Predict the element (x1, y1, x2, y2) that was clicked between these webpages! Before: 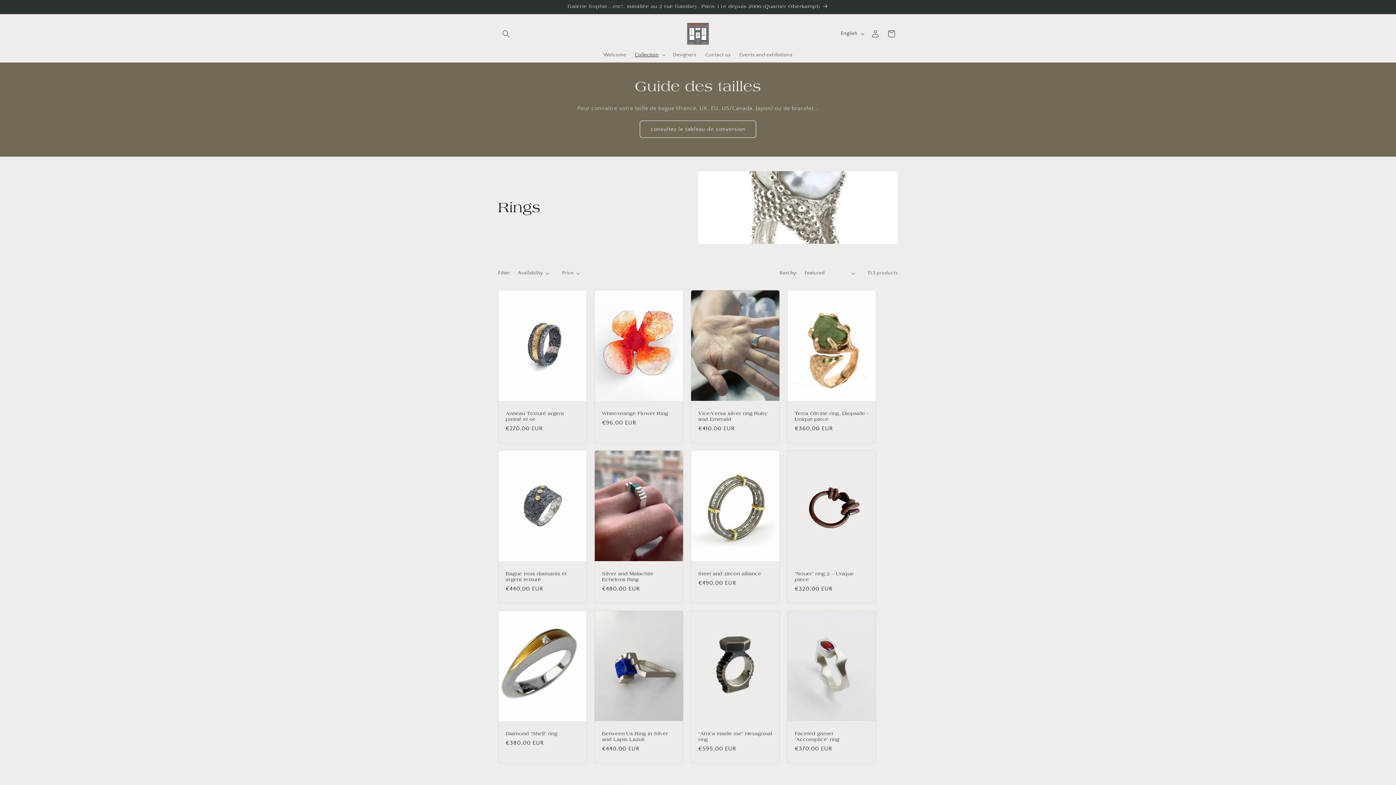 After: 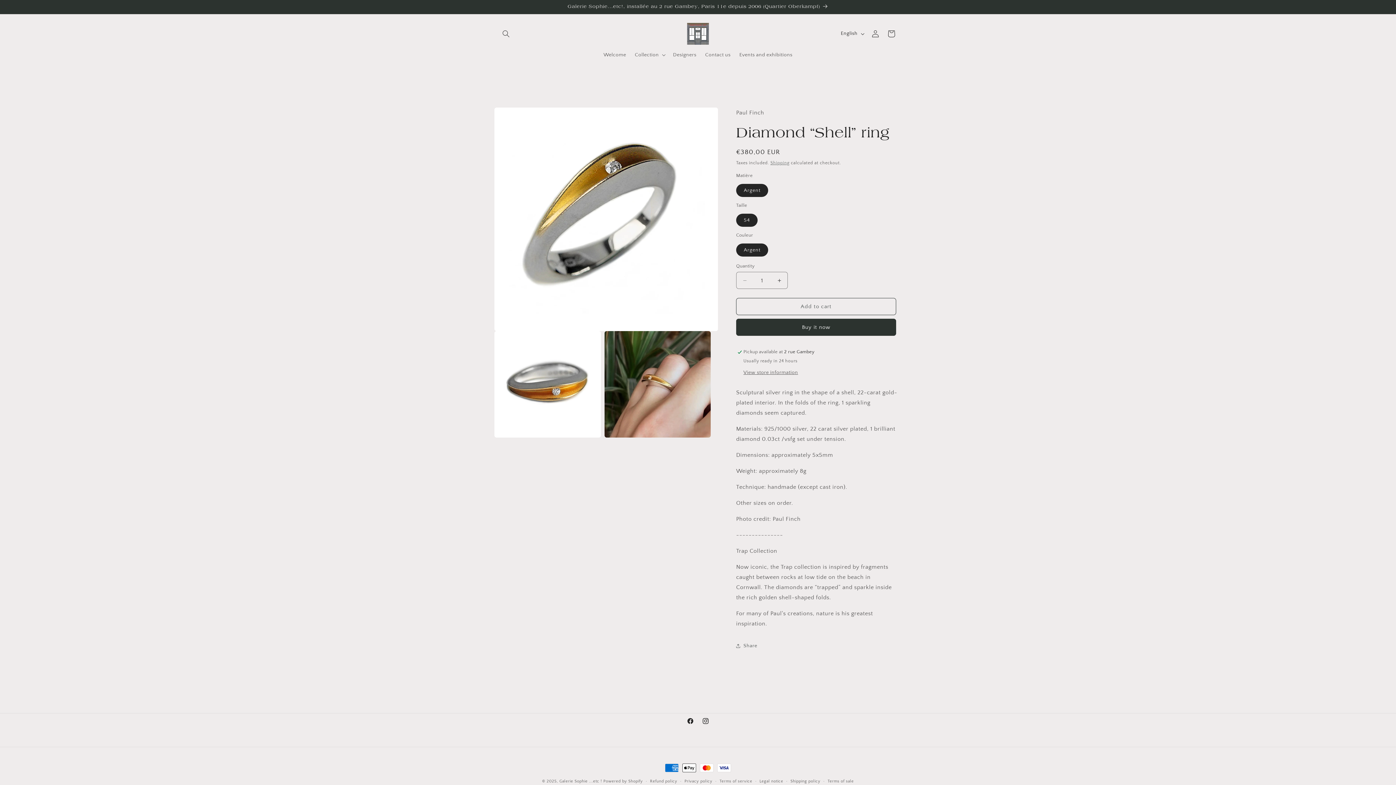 Action: bbox: (505, 731, 579, 737) label: Diamond “Shell” ring